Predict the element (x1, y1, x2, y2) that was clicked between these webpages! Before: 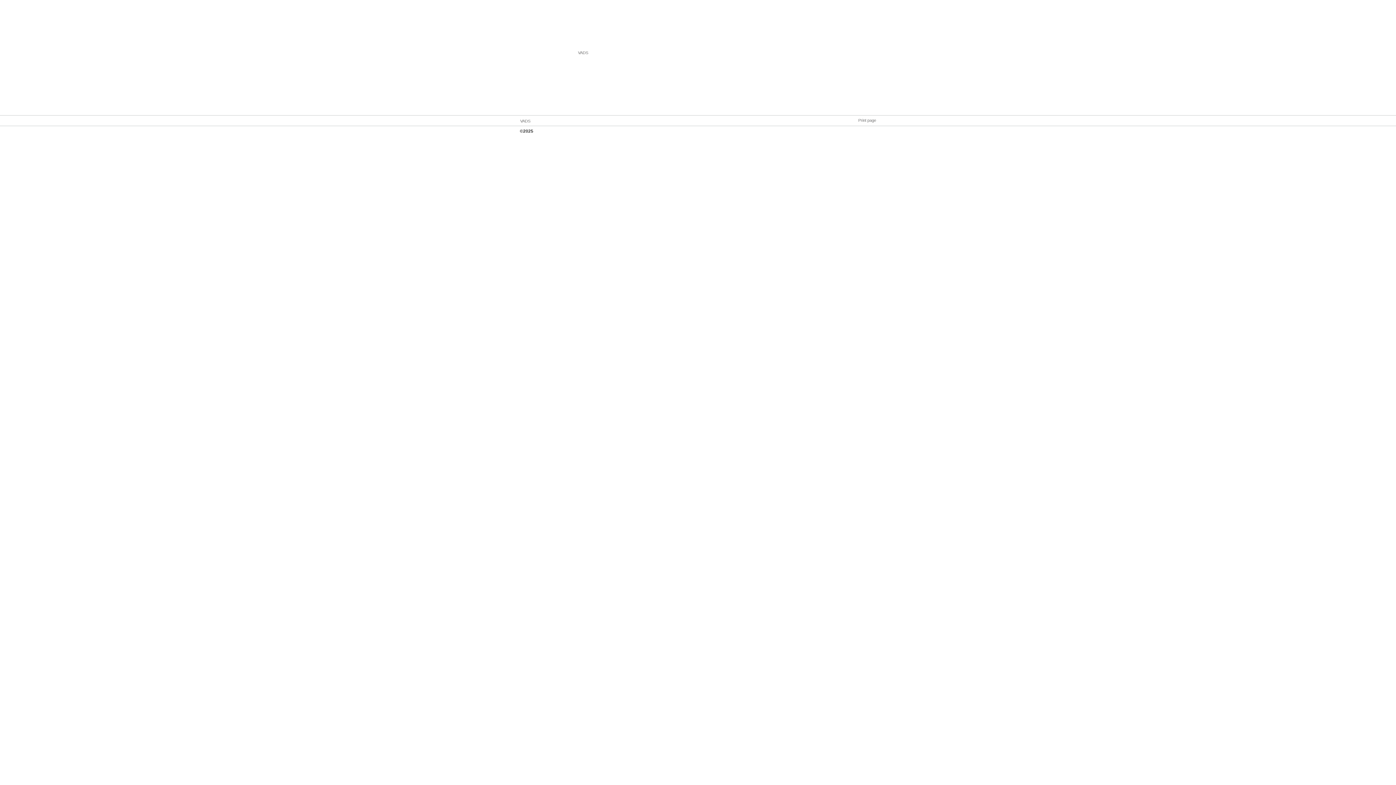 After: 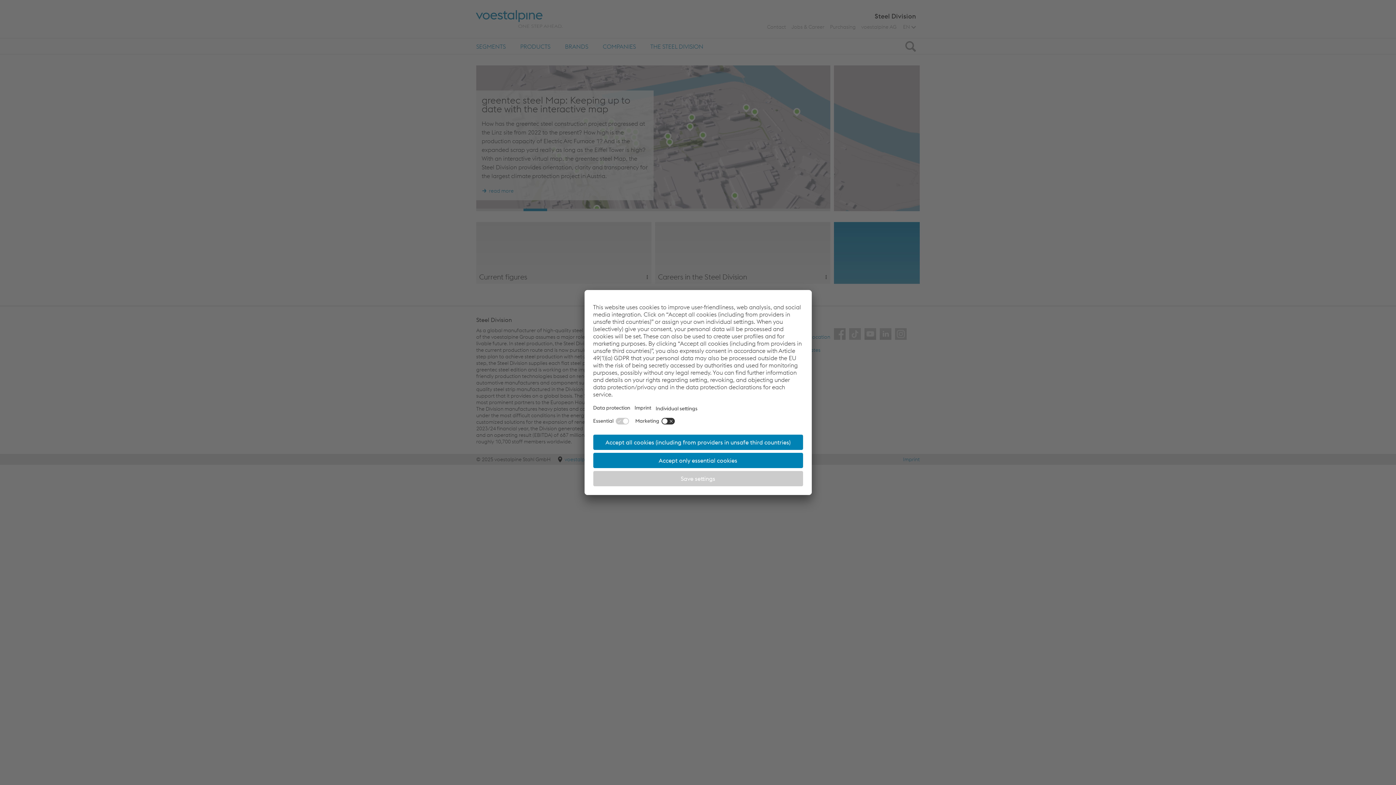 Action: bbox: (578, 50, 588, 54) label: VADS